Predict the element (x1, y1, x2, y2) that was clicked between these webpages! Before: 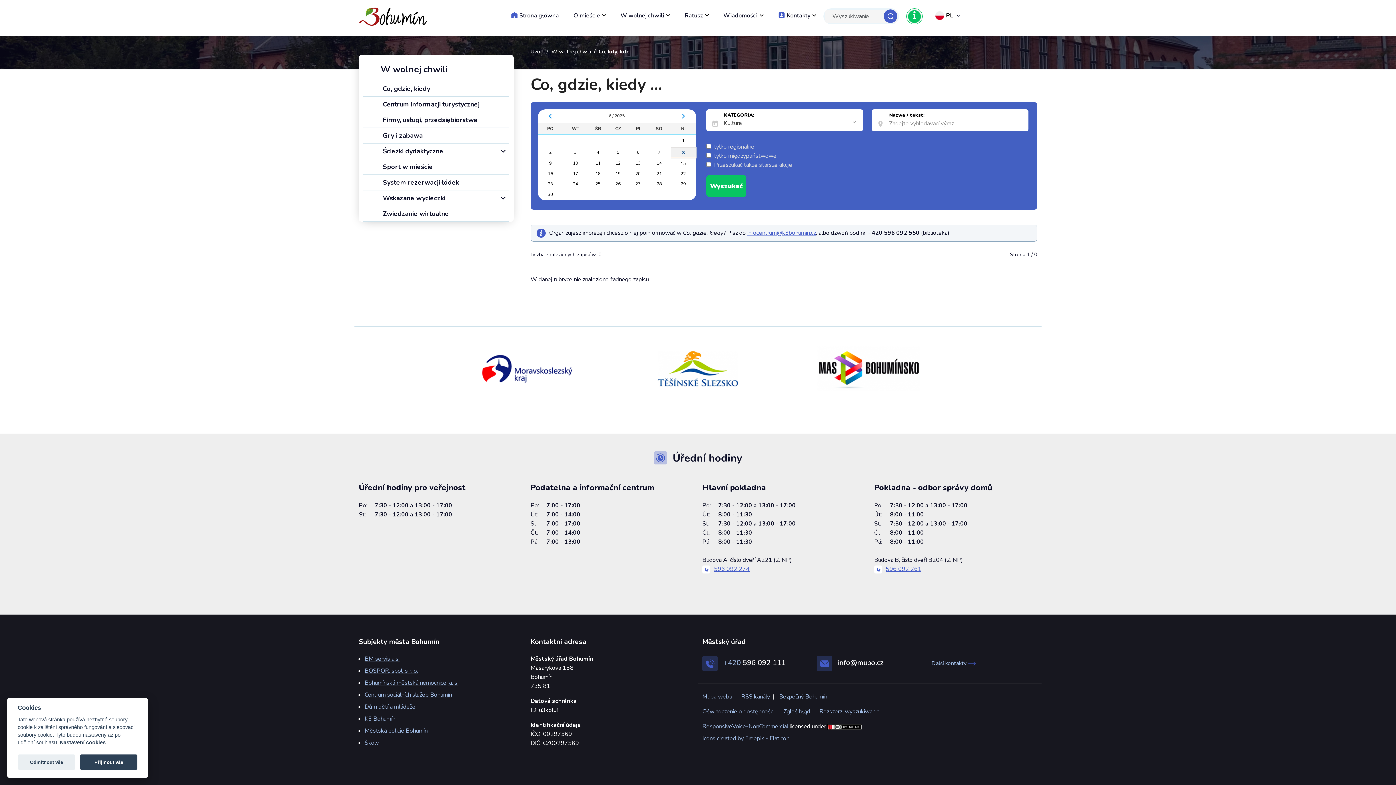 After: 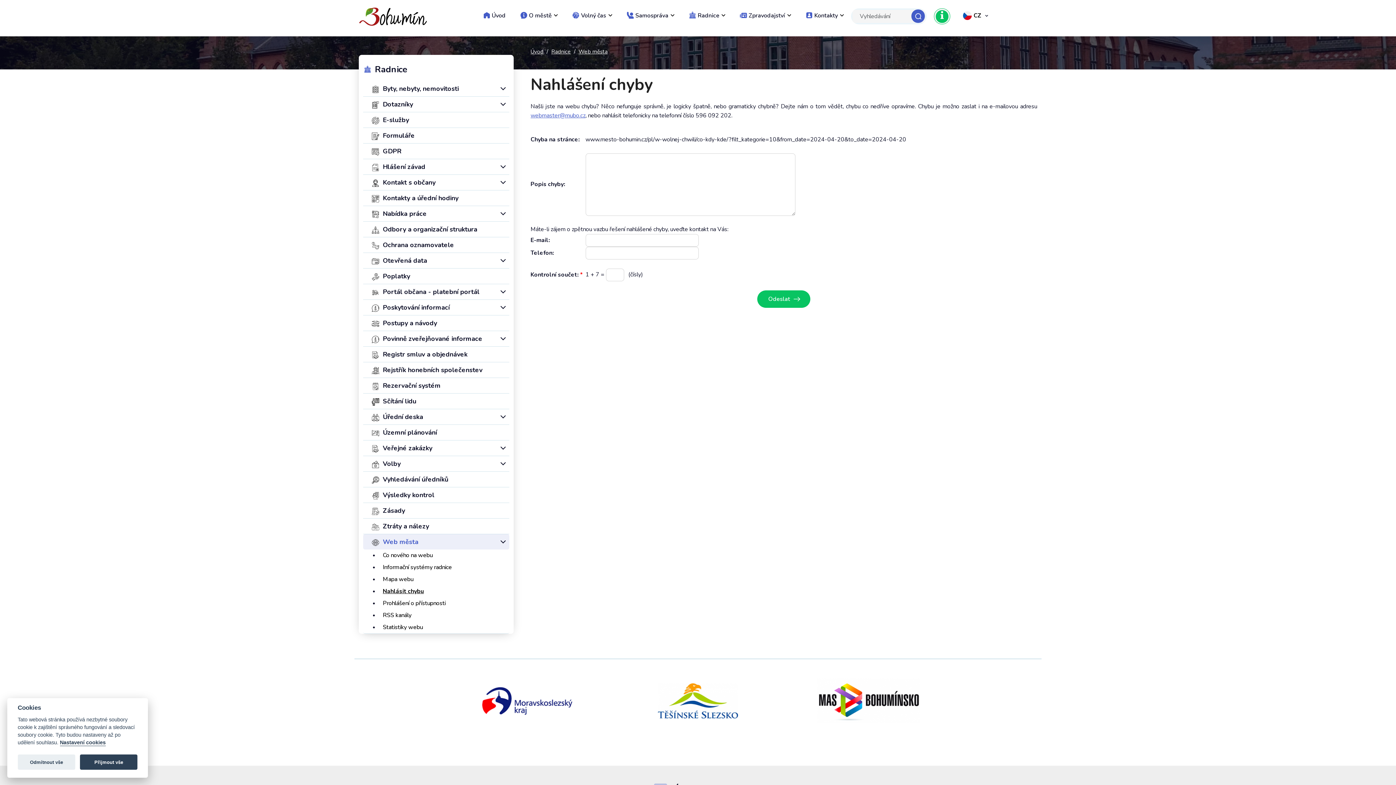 Action: bbox: (783, 708, 810, 716) label: Zgloś błąd